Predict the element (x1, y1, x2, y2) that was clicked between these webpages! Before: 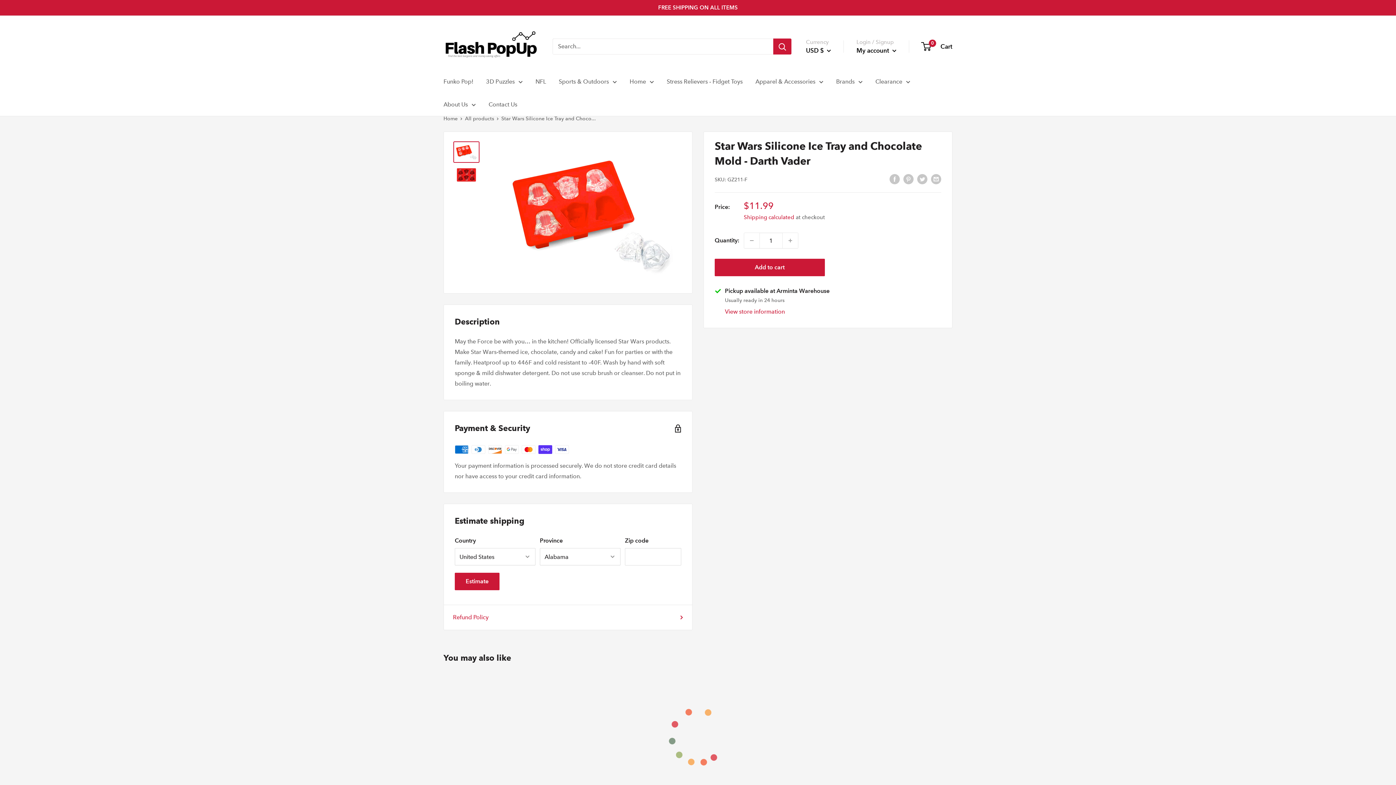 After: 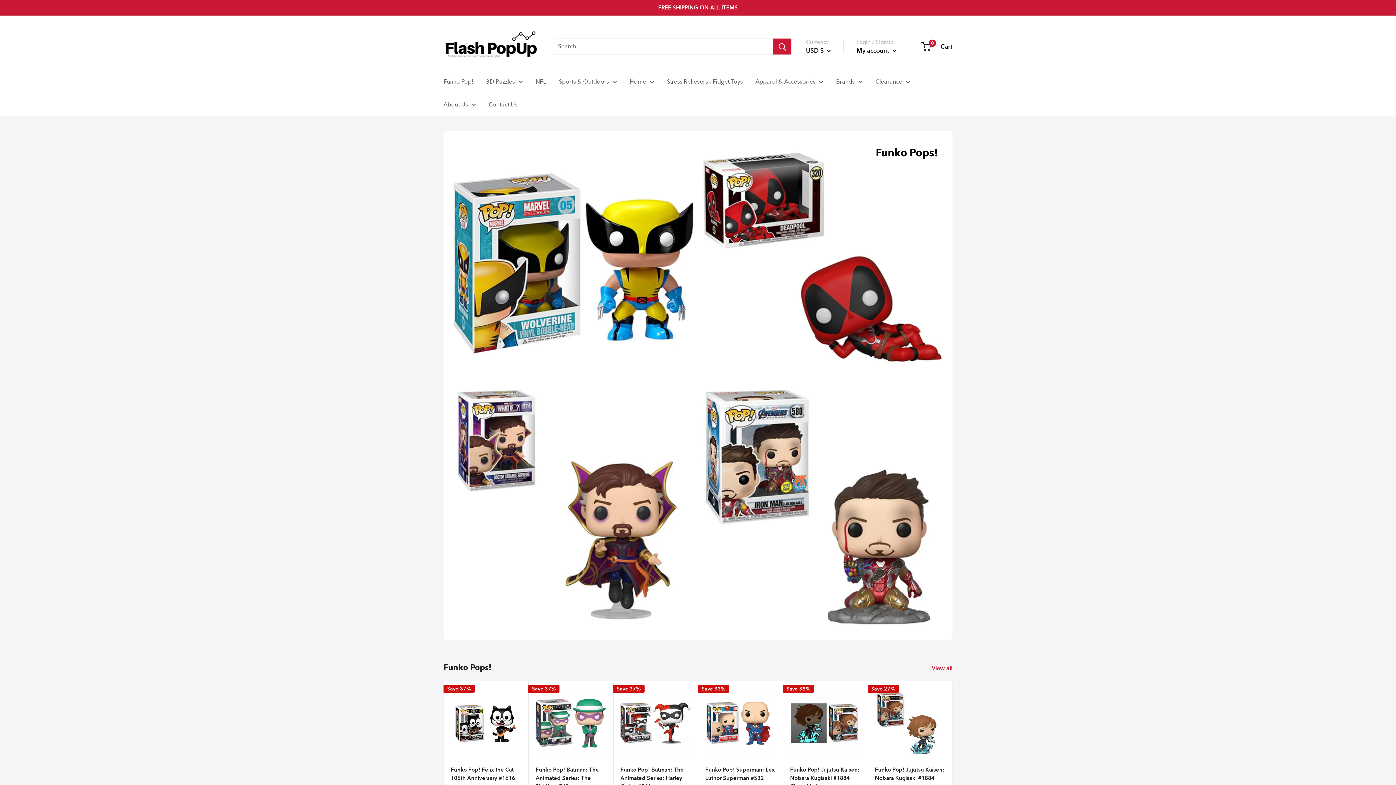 Action: bbox: (443, 115, 457, 121) label: Home